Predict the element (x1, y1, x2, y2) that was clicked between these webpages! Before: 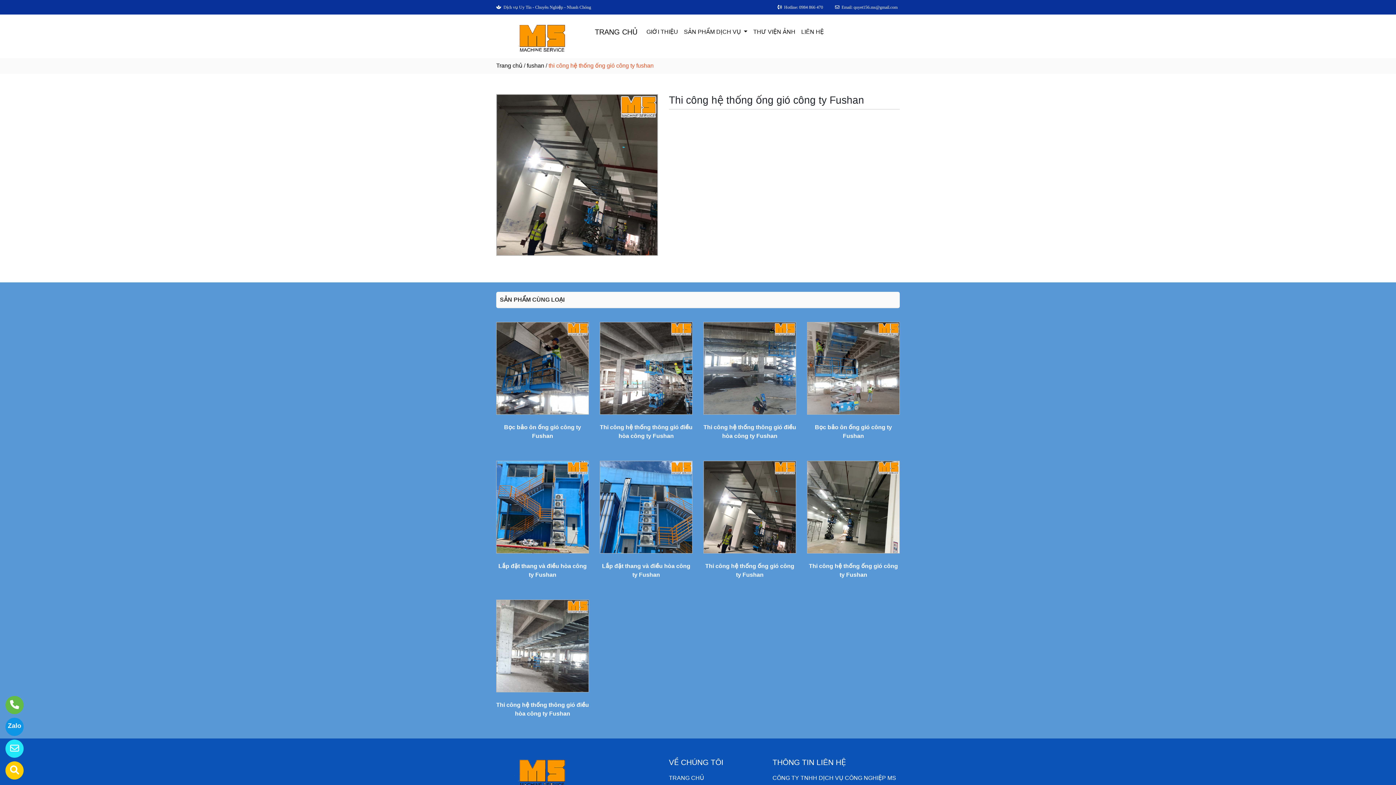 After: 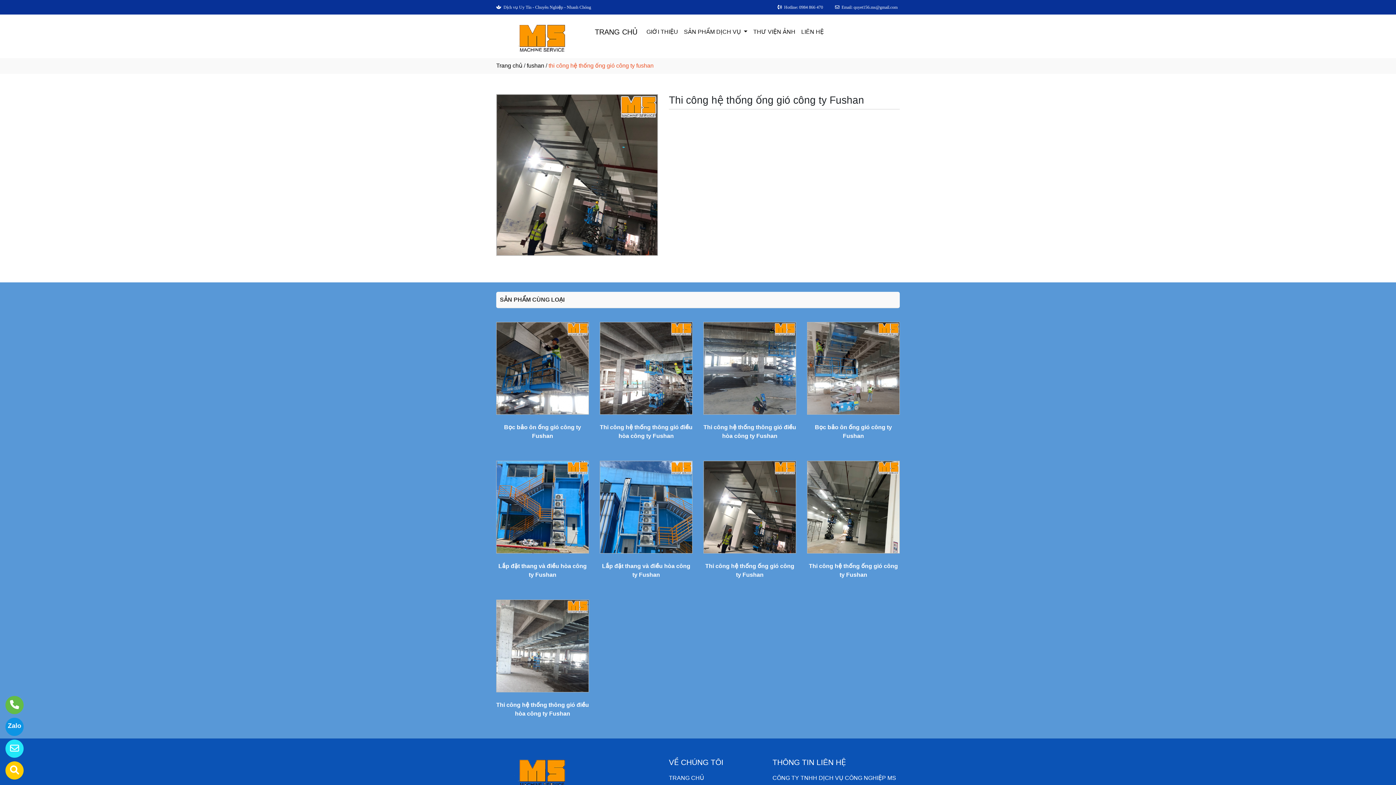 Action: bbox: (0, 756, 20, 785)